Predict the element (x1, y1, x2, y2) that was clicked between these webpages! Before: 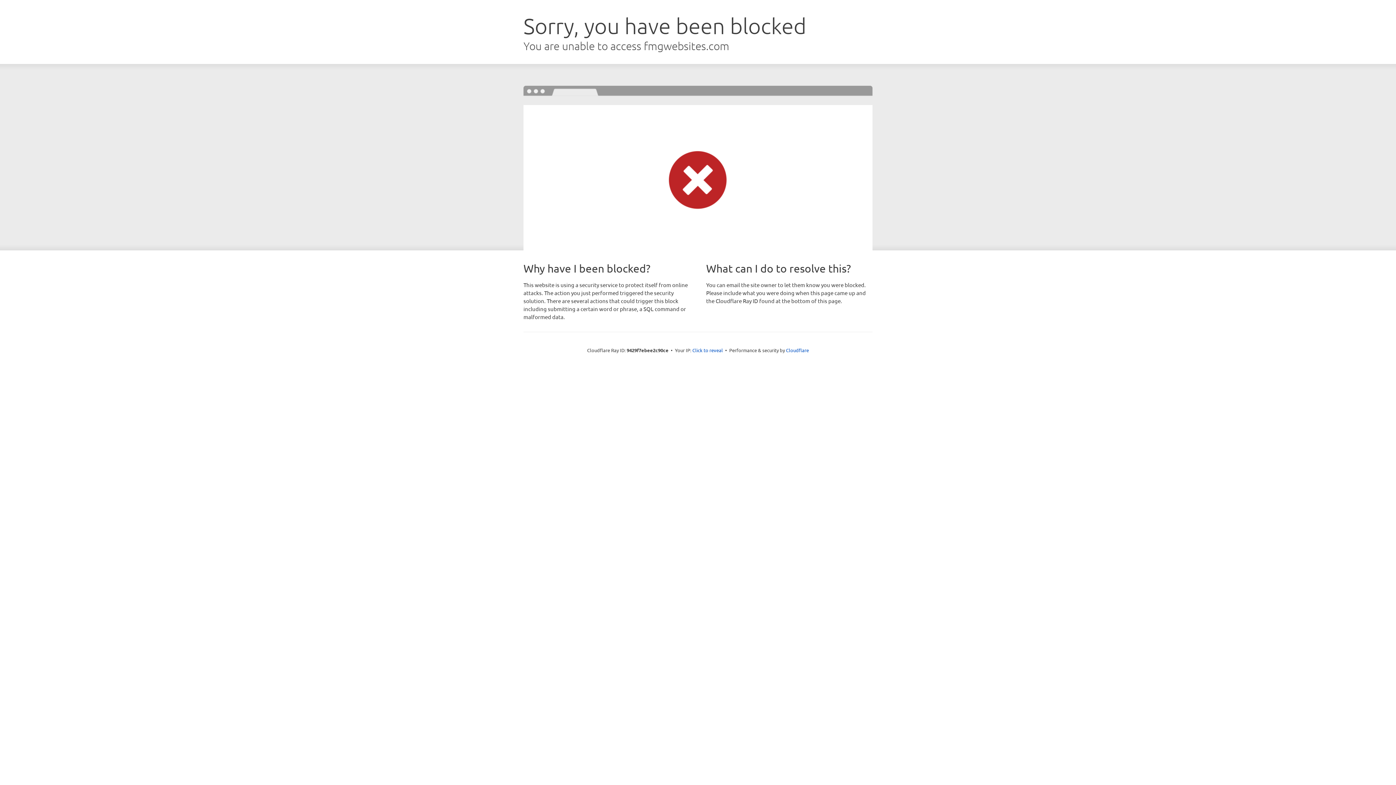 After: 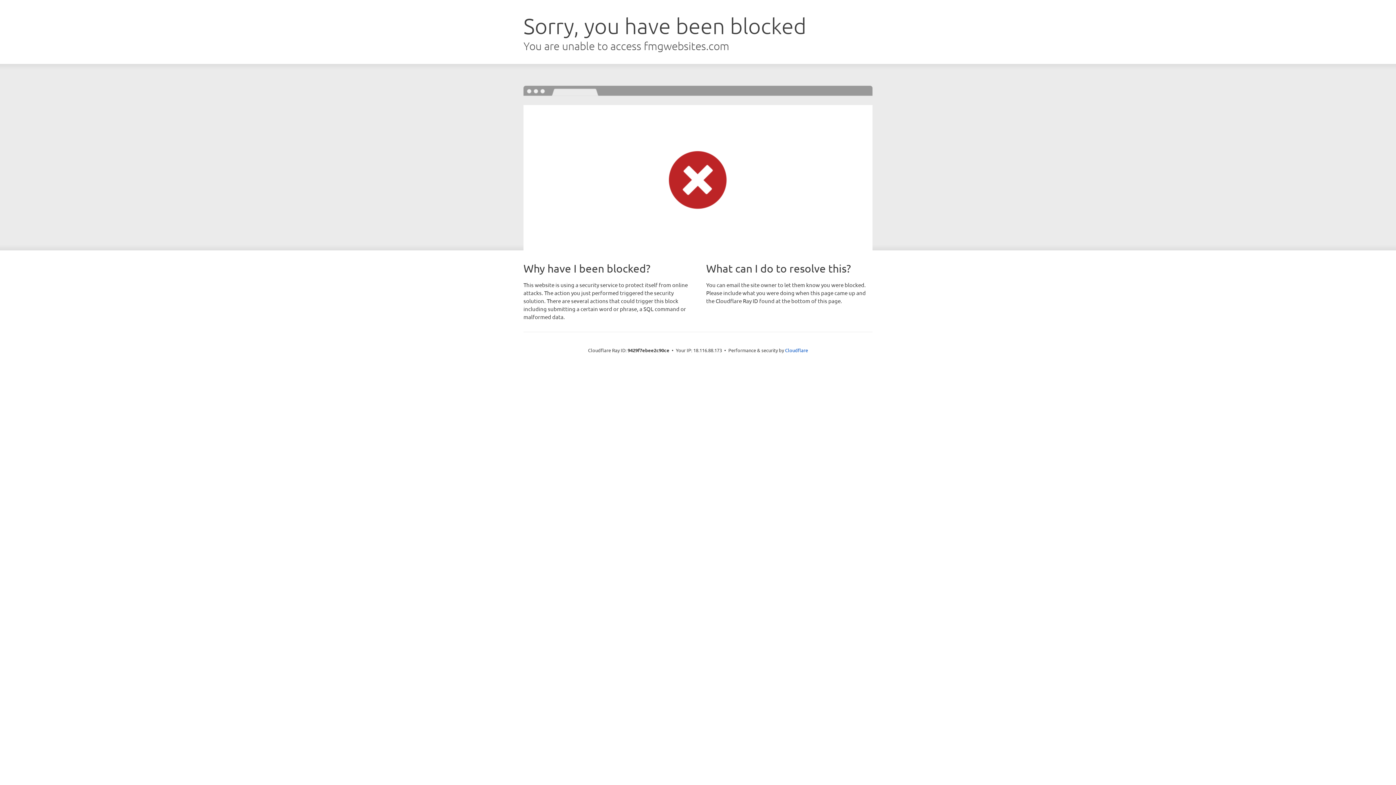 Action: bbox: (692, 346, 723, 353) label: Click to reveal